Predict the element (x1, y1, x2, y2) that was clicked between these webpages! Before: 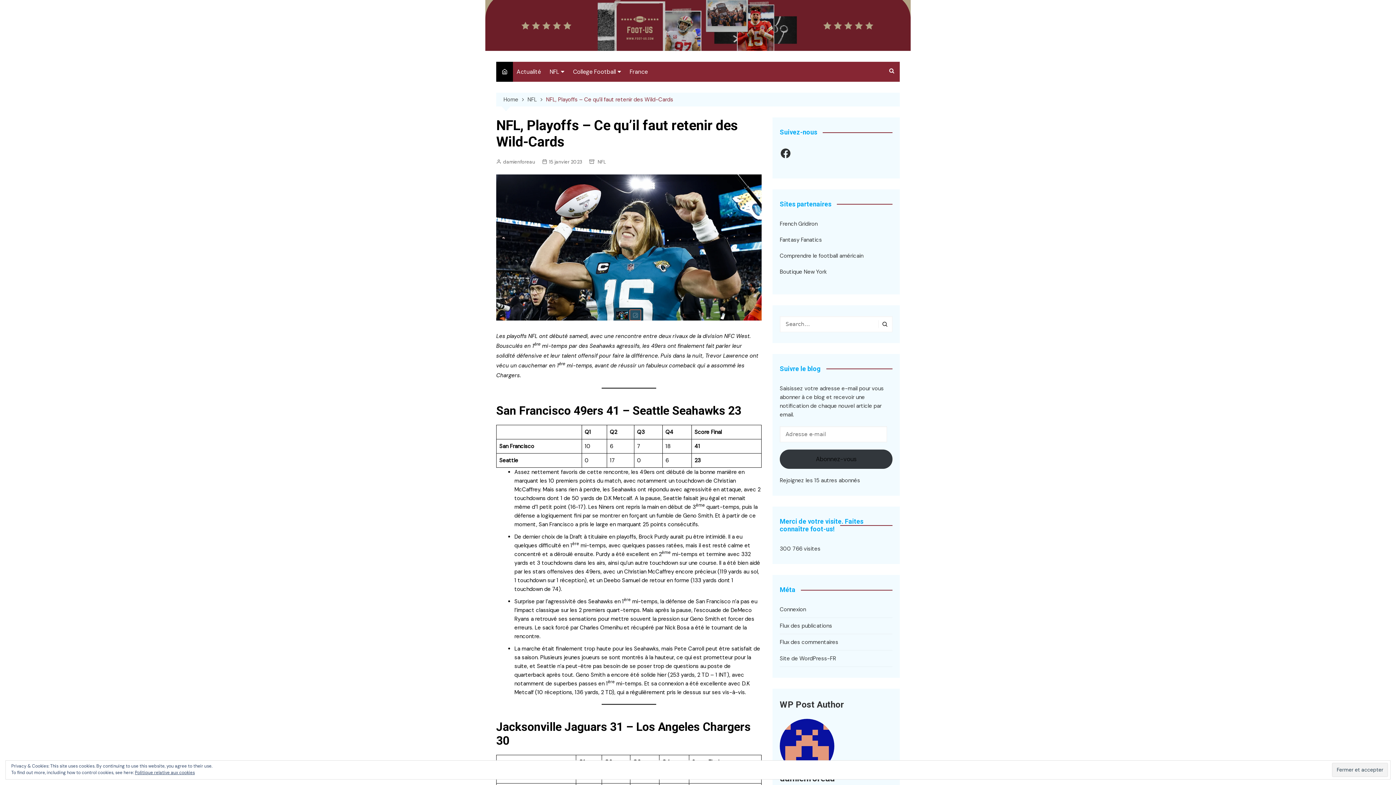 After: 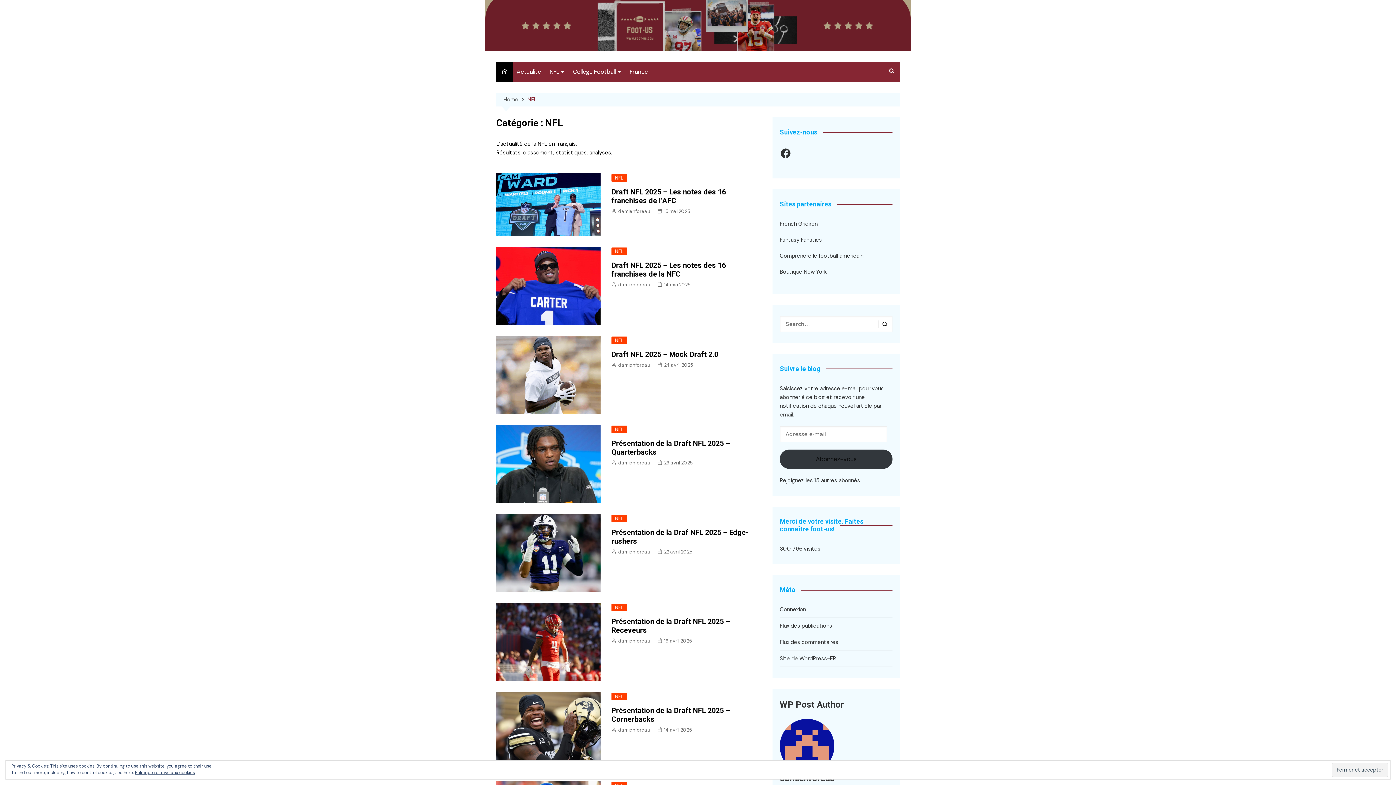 Action: label: NFL bbox: (527, 95, 546, 104)